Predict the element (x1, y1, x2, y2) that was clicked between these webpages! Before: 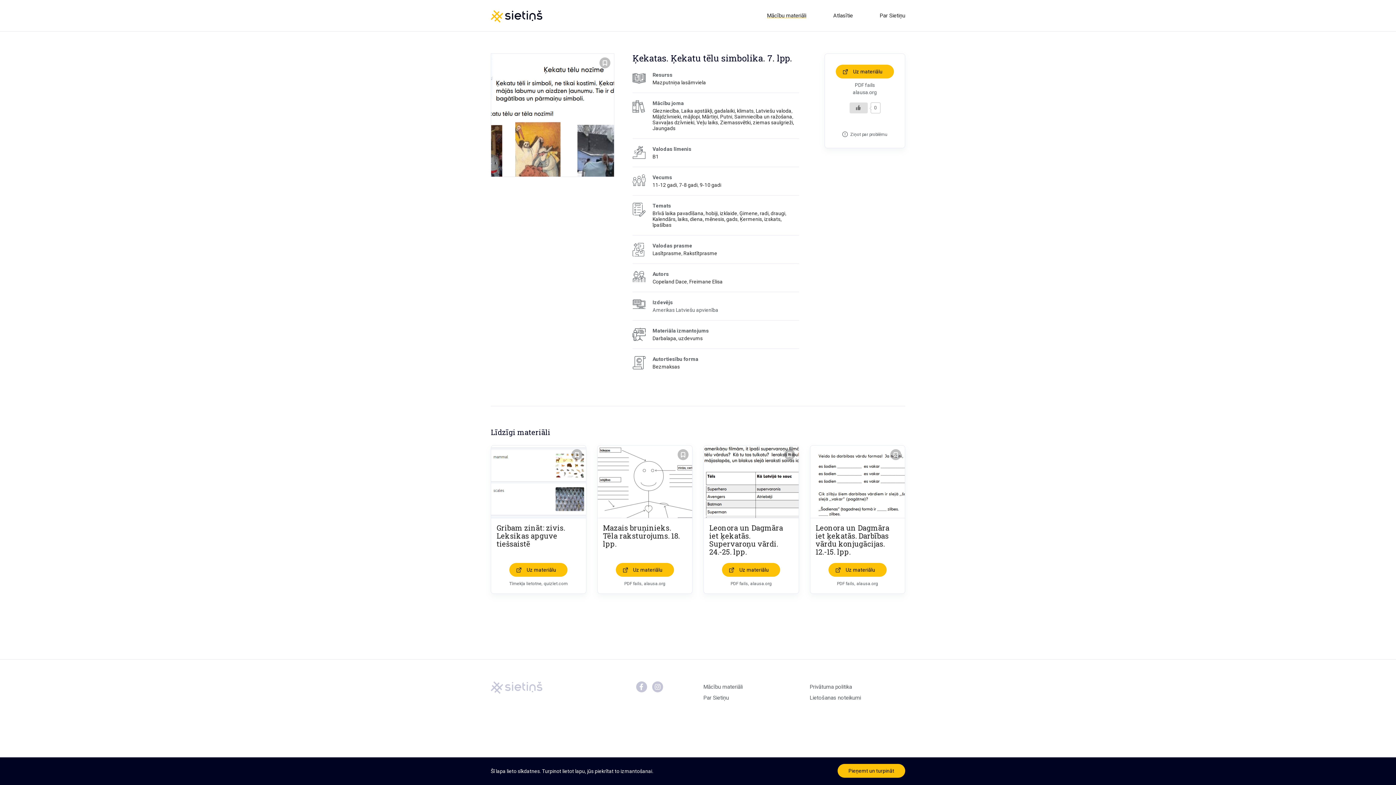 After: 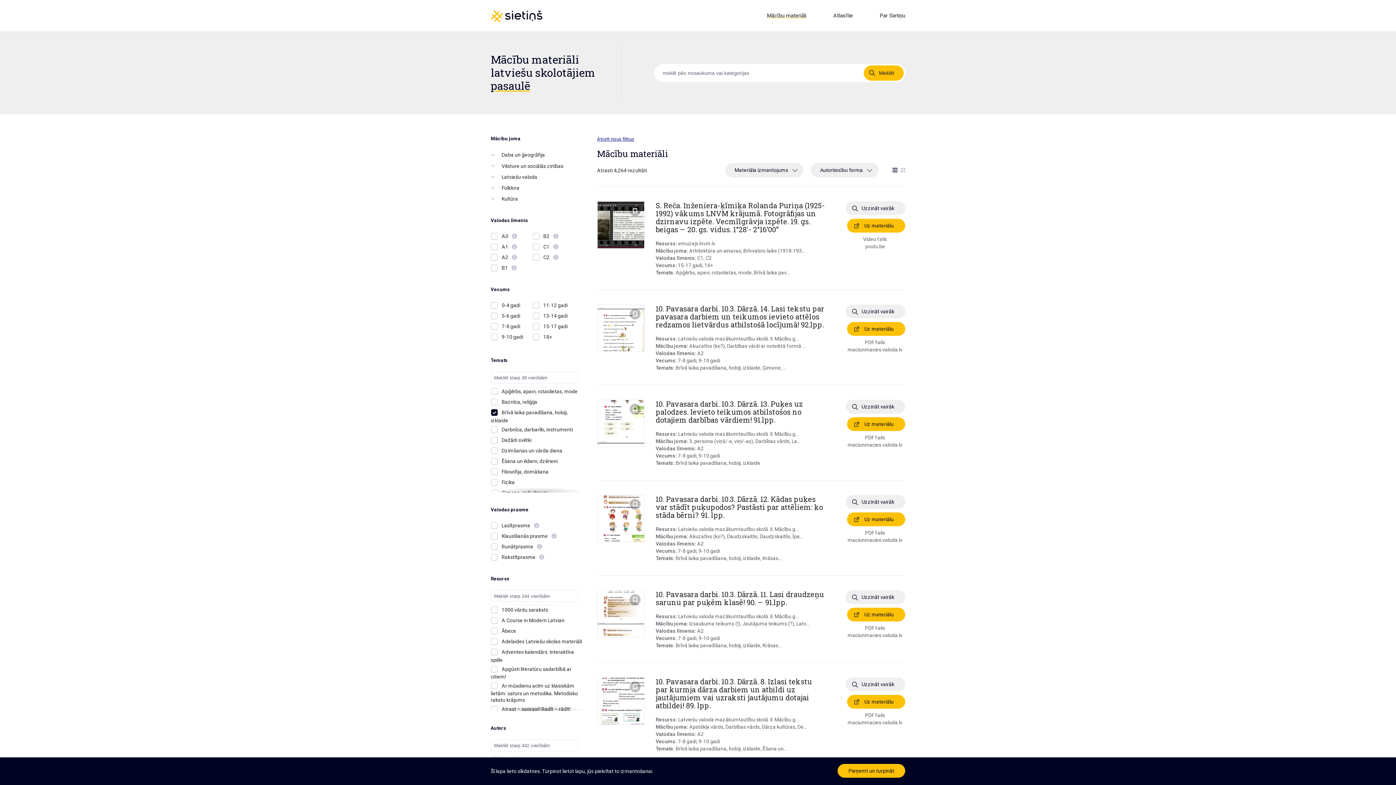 Action: bbox: (652, 210, 737, 216) label: Brīvā laika pavadīšana, hobiji, izklaide